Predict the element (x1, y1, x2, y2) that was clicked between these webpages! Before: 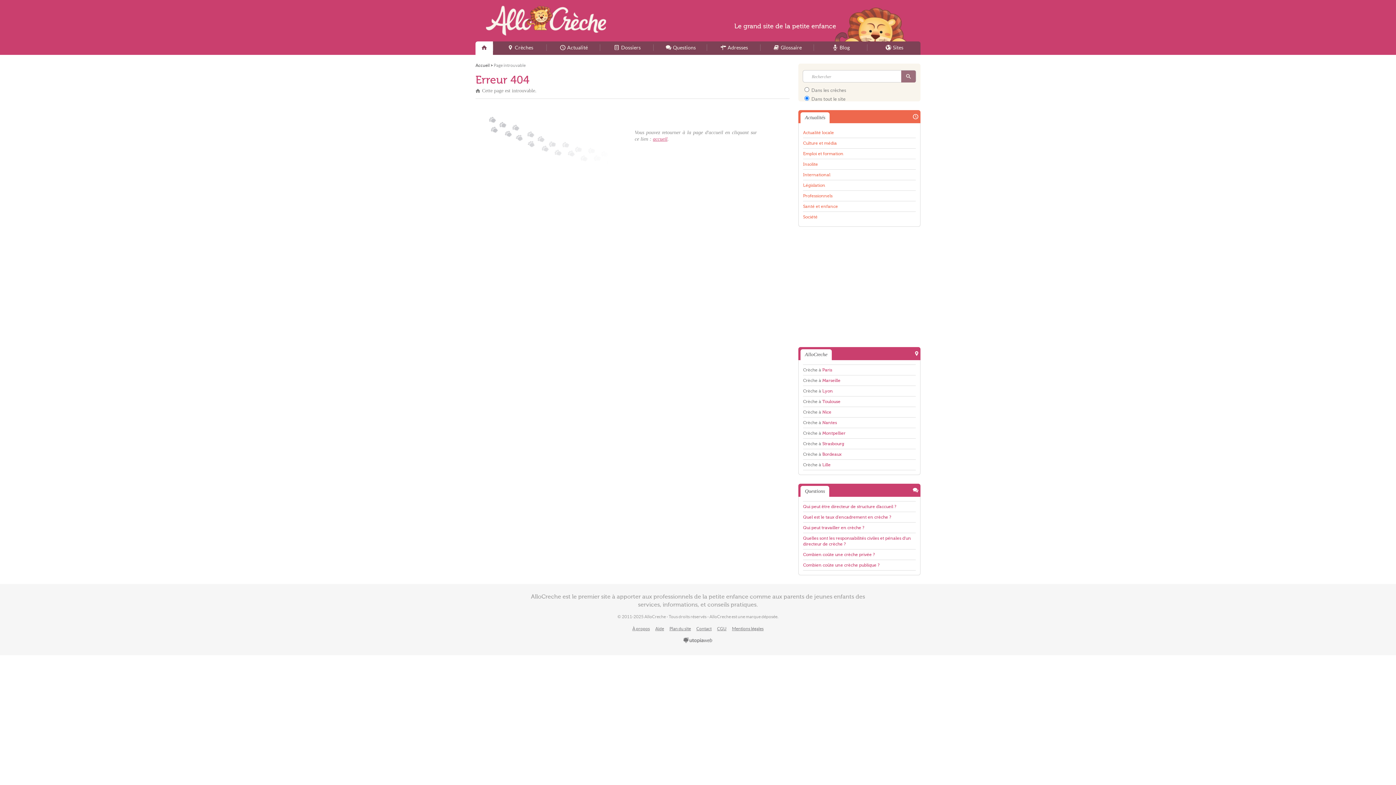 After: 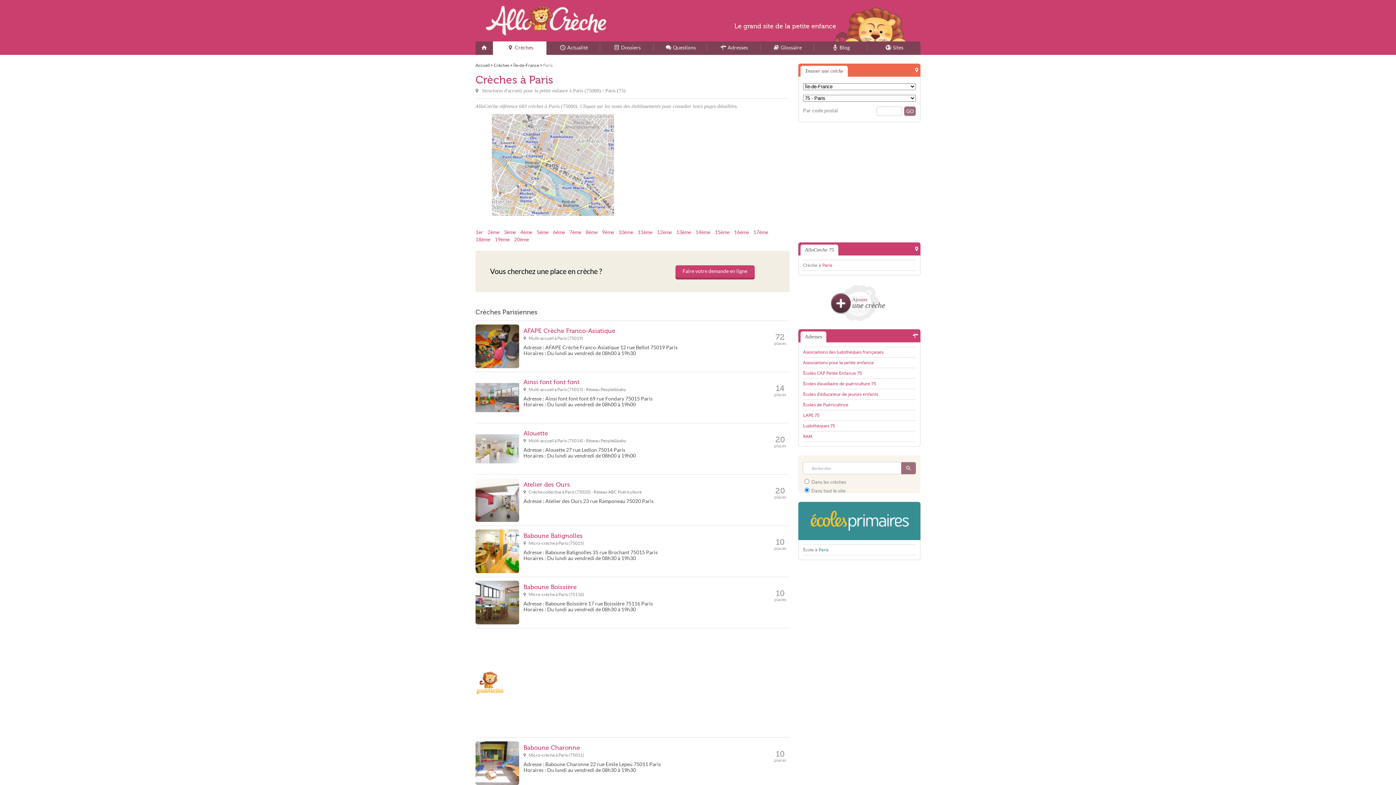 Action: bbox: (803, 367, 832, 372) label: Crèche à Paris